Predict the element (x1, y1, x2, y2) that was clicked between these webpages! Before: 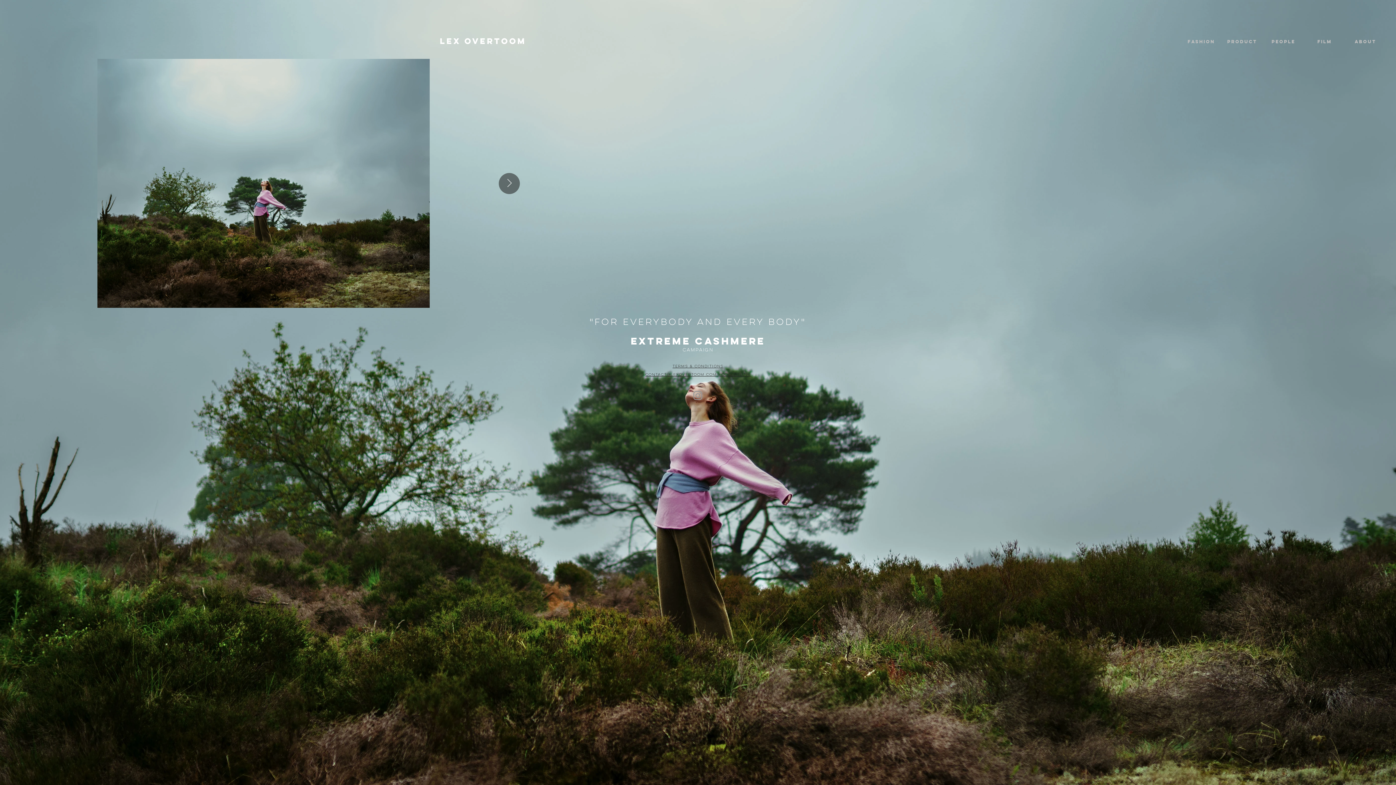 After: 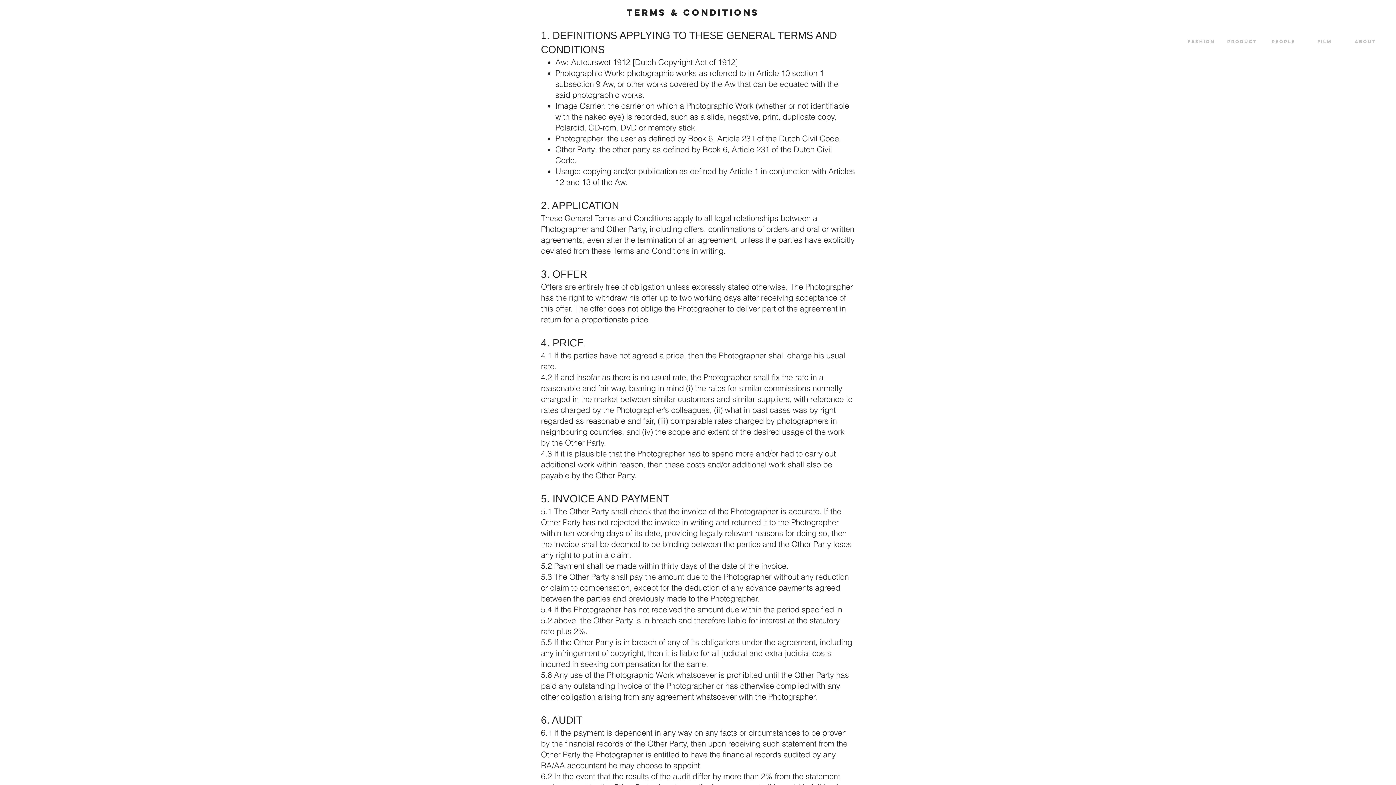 Action: bbox: (672, 365, 723, 368) label: Terms & conditions